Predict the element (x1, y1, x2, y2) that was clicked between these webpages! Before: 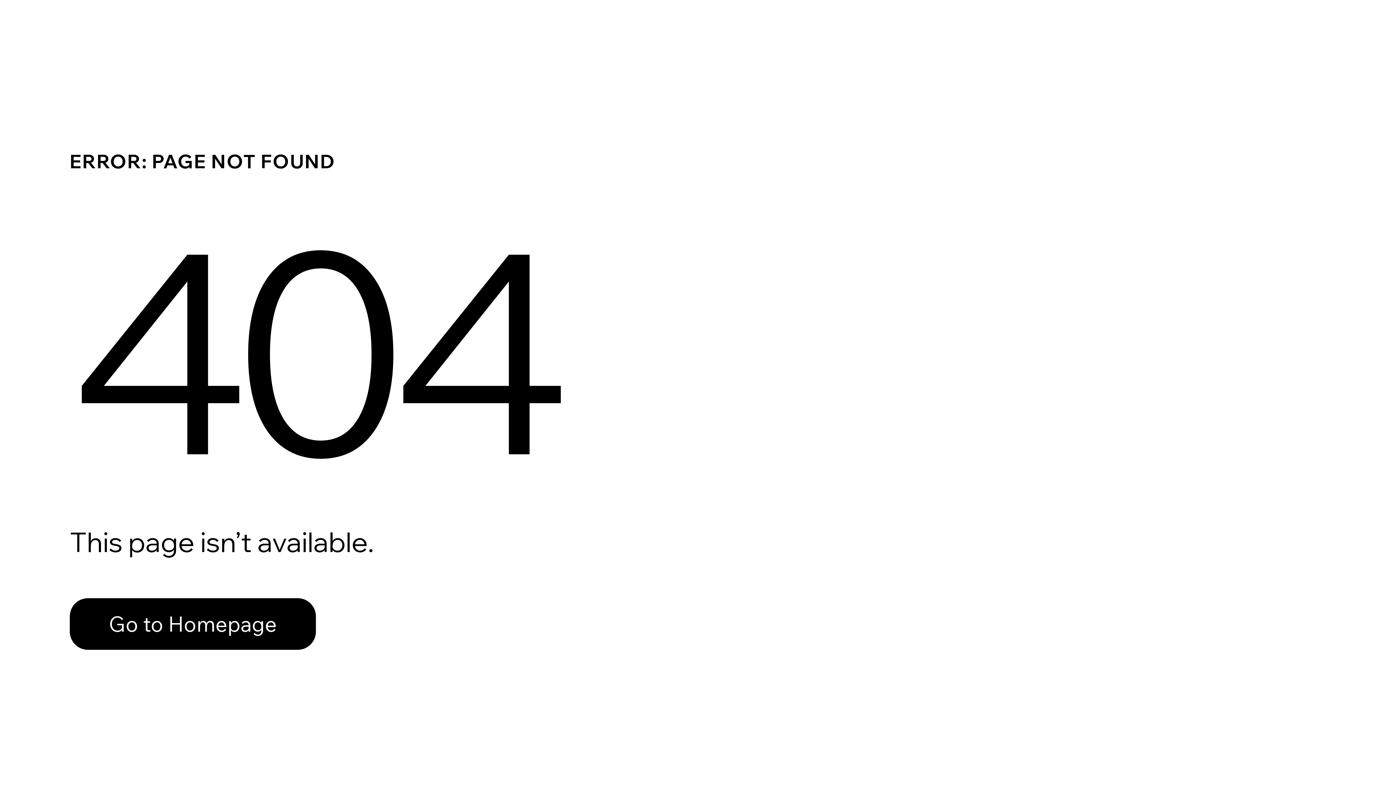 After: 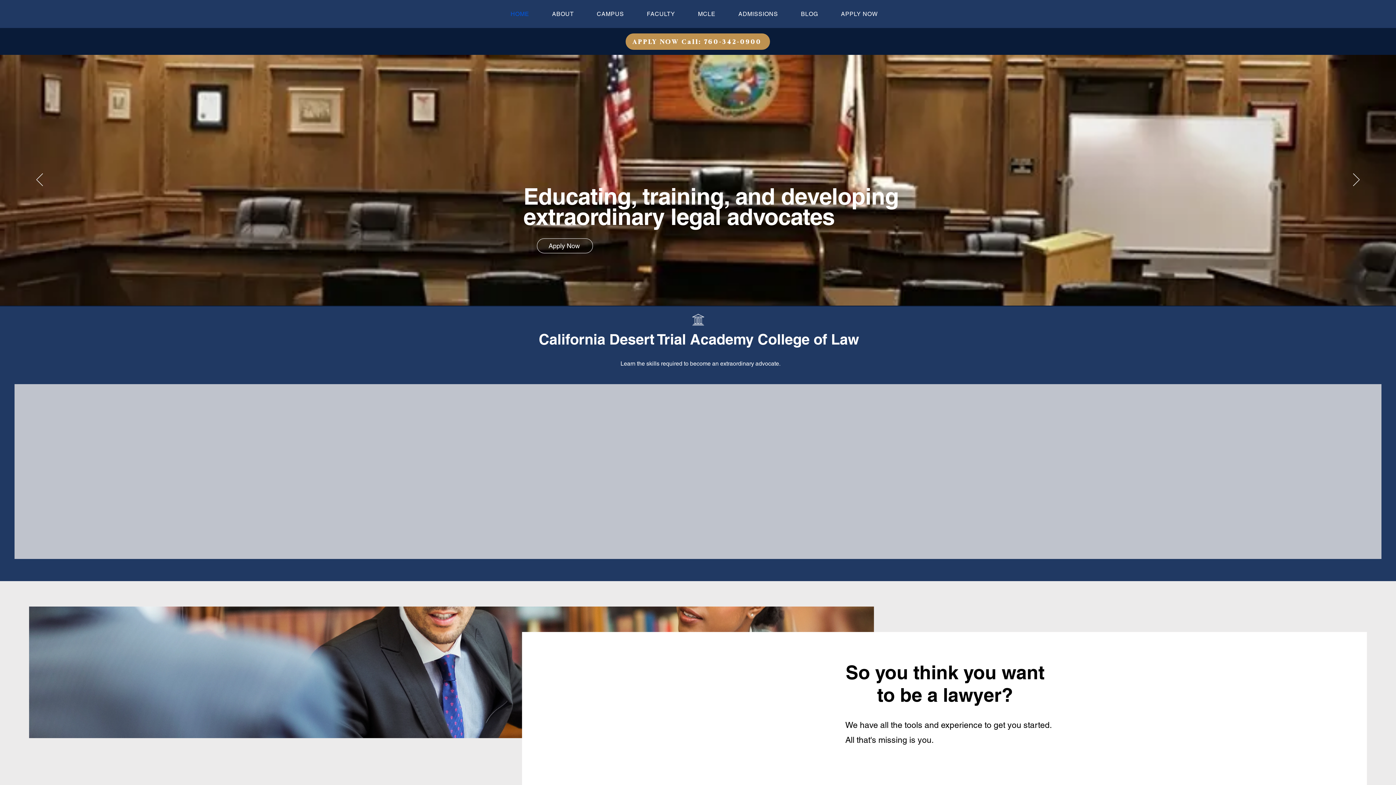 Action: bbox: (69, 598, 316, 650) label: Go to Homepage